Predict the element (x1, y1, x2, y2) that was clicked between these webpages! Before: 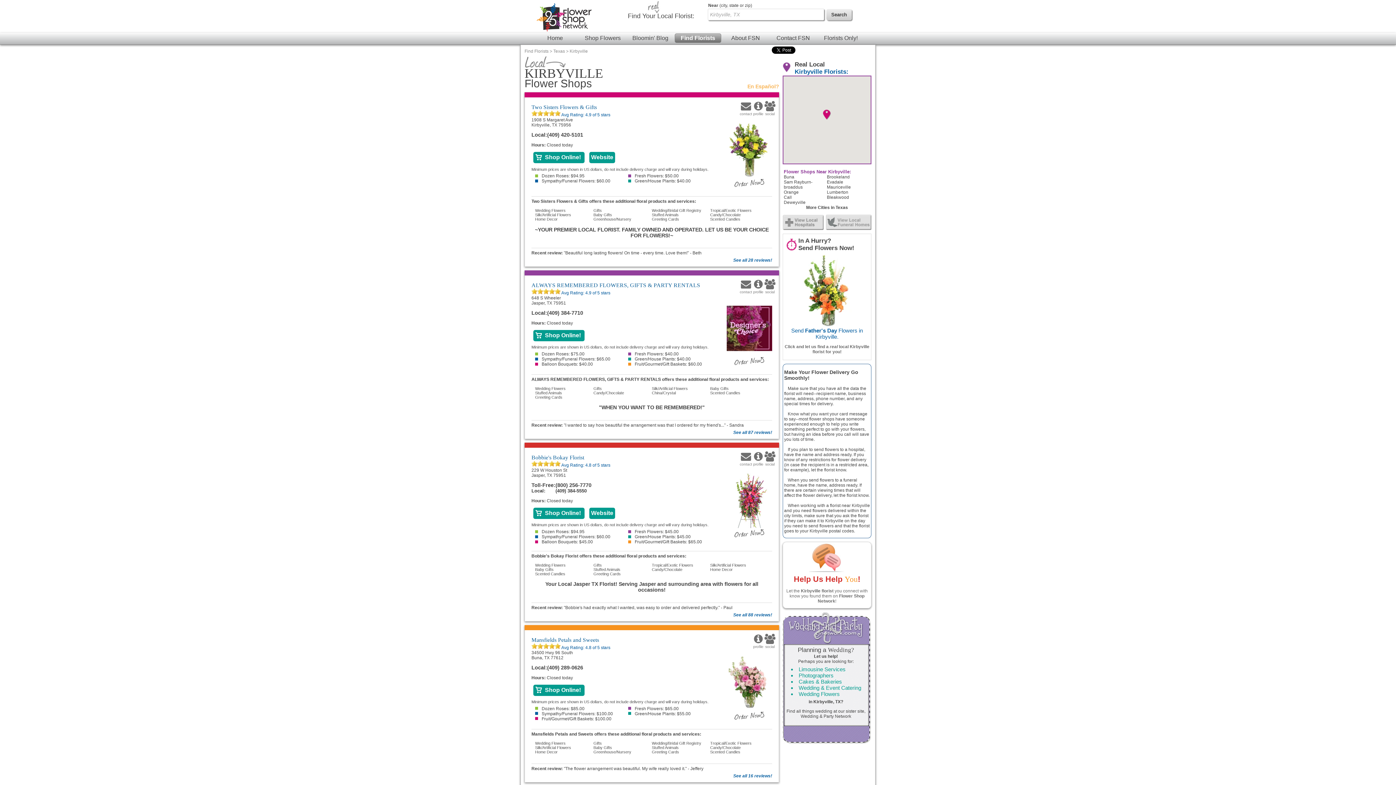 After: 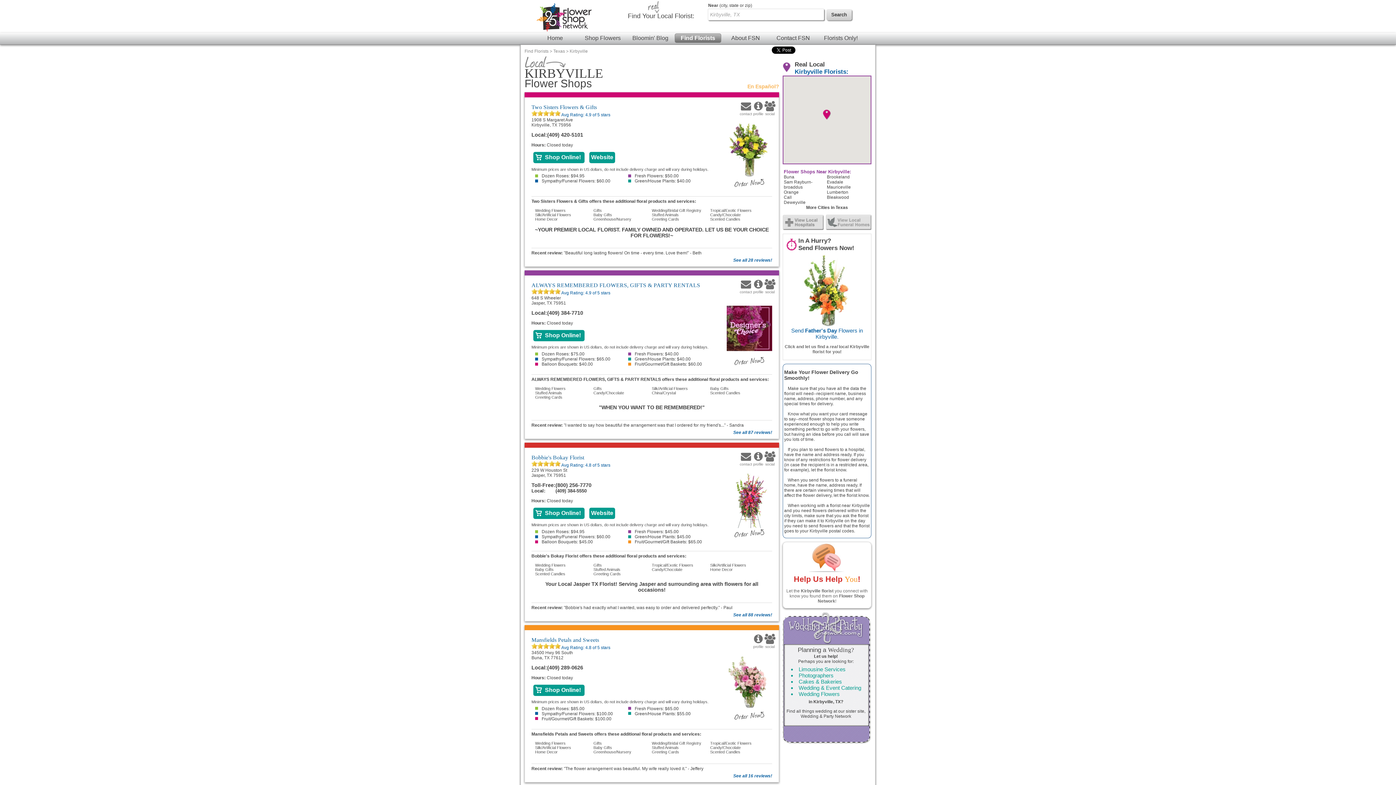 Action: label: 
 bbox: (726, 173, 772, 189)